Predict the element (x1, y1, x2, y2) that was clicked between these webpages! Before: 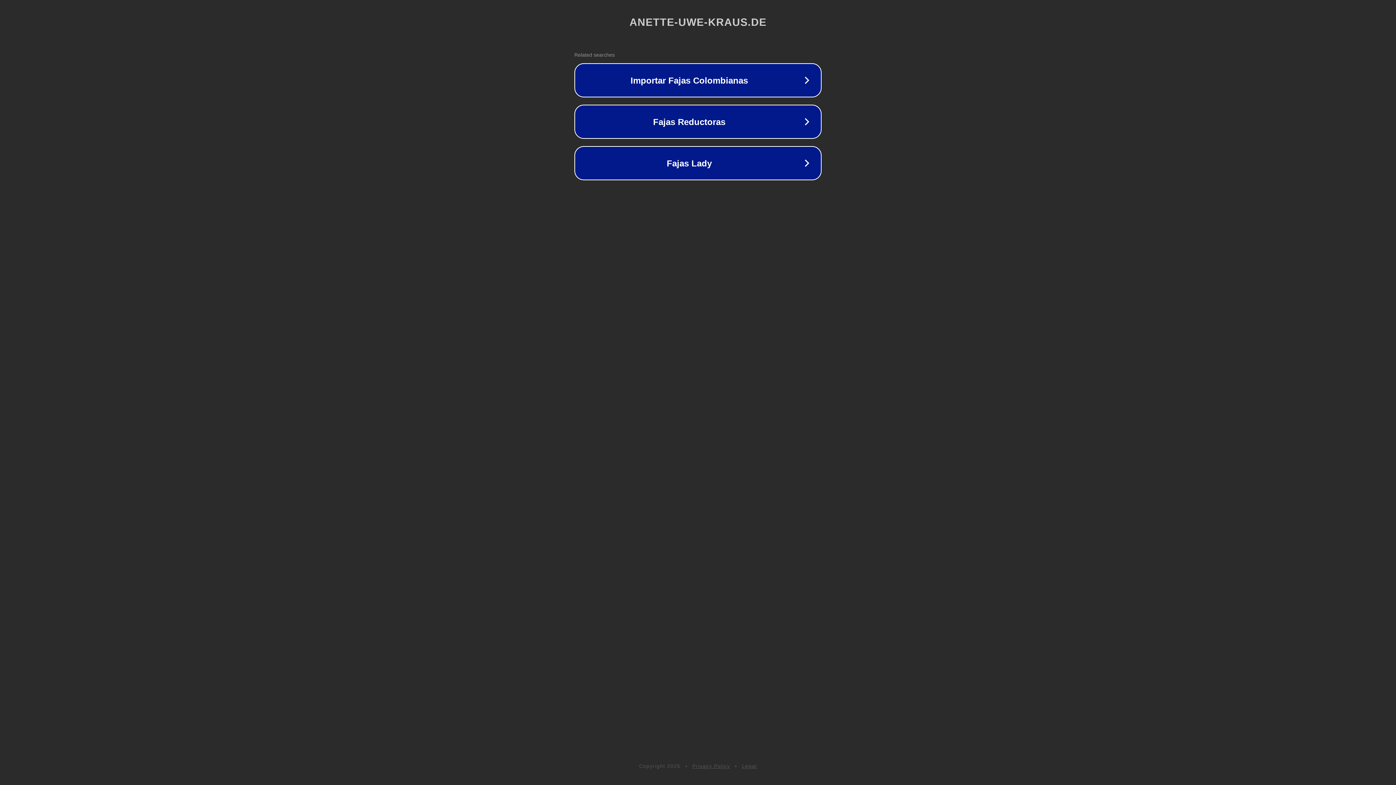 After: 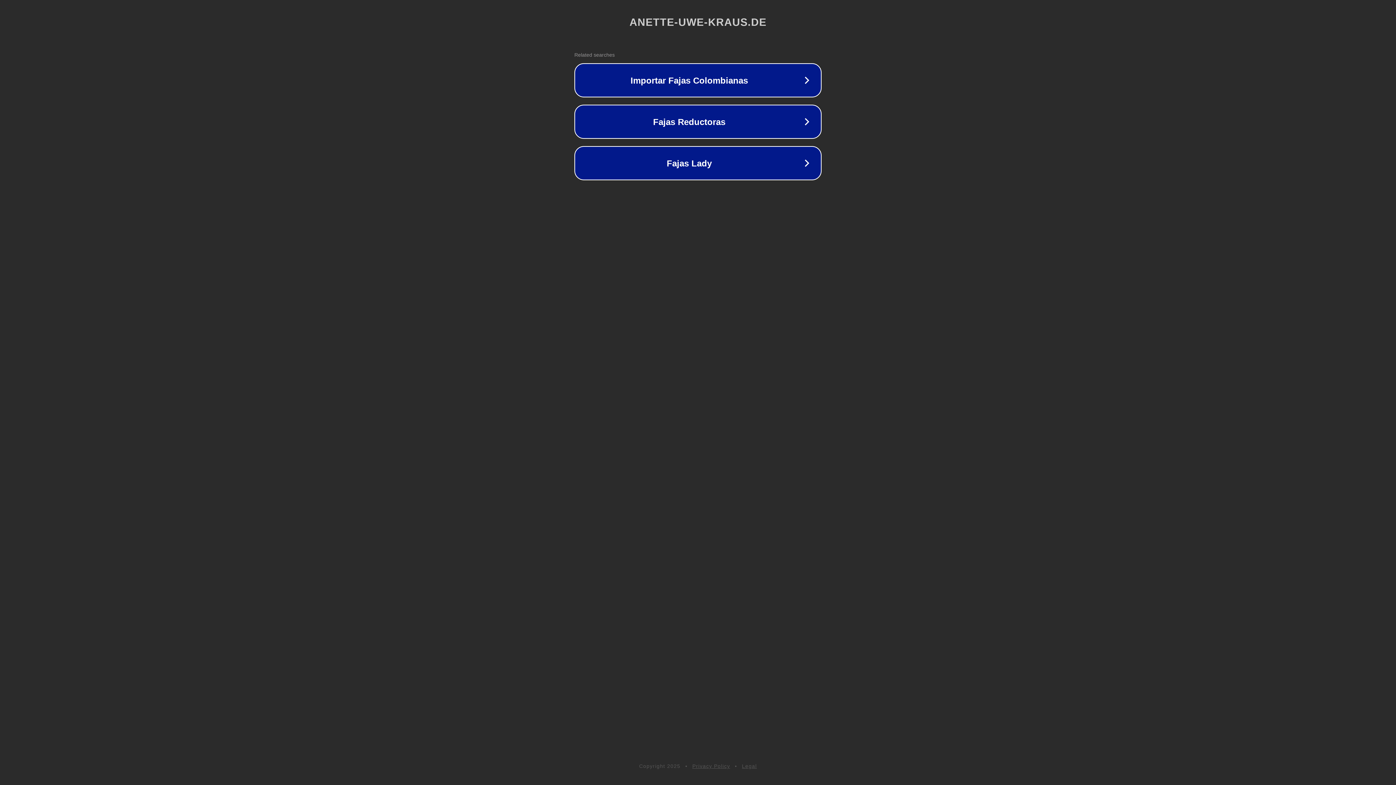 Action: label: Legal bbox: (742, 763, 757, 769)